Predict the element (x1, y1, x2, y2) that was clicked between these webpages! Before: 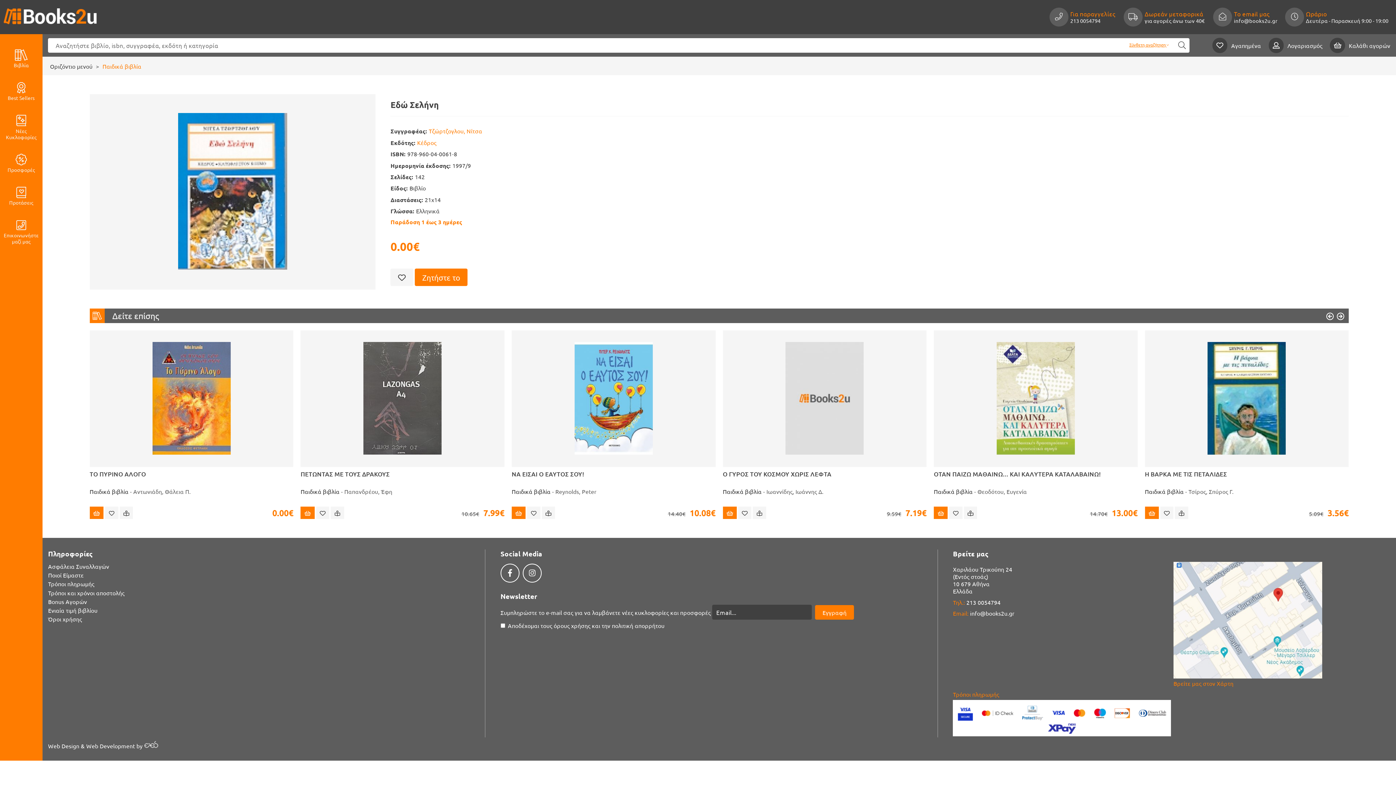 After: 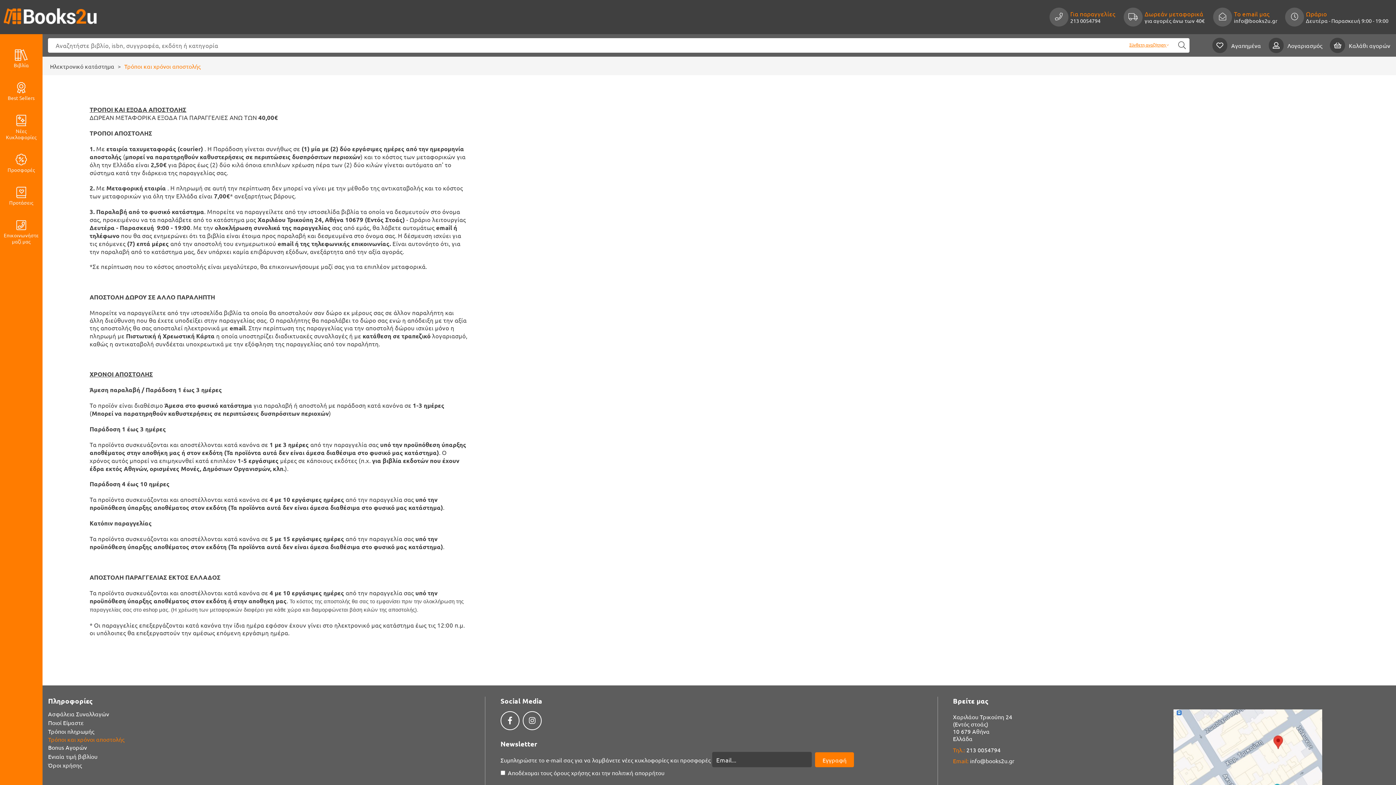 Action: bbox: (48, 589, 124, 596) label: Τρόποι και χρόνοι αποστολής